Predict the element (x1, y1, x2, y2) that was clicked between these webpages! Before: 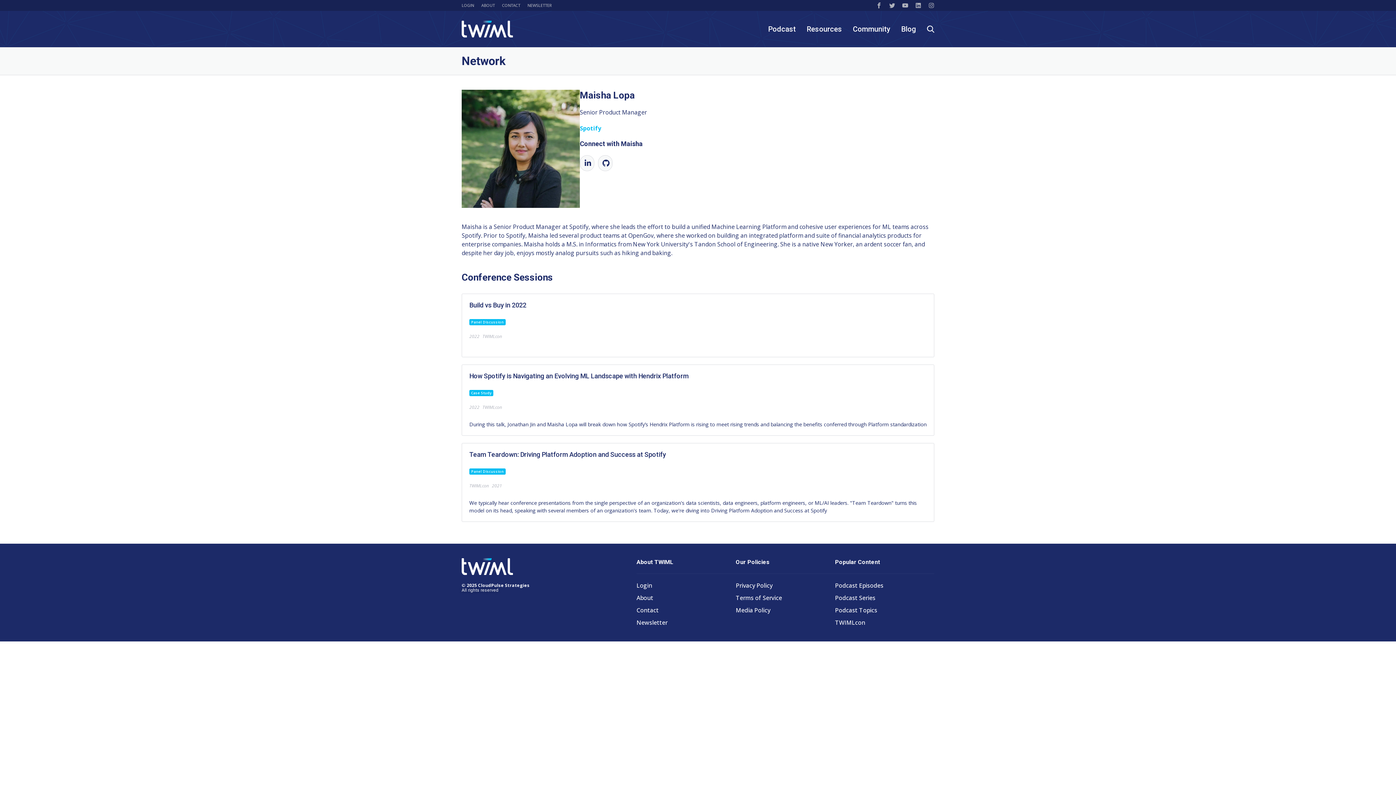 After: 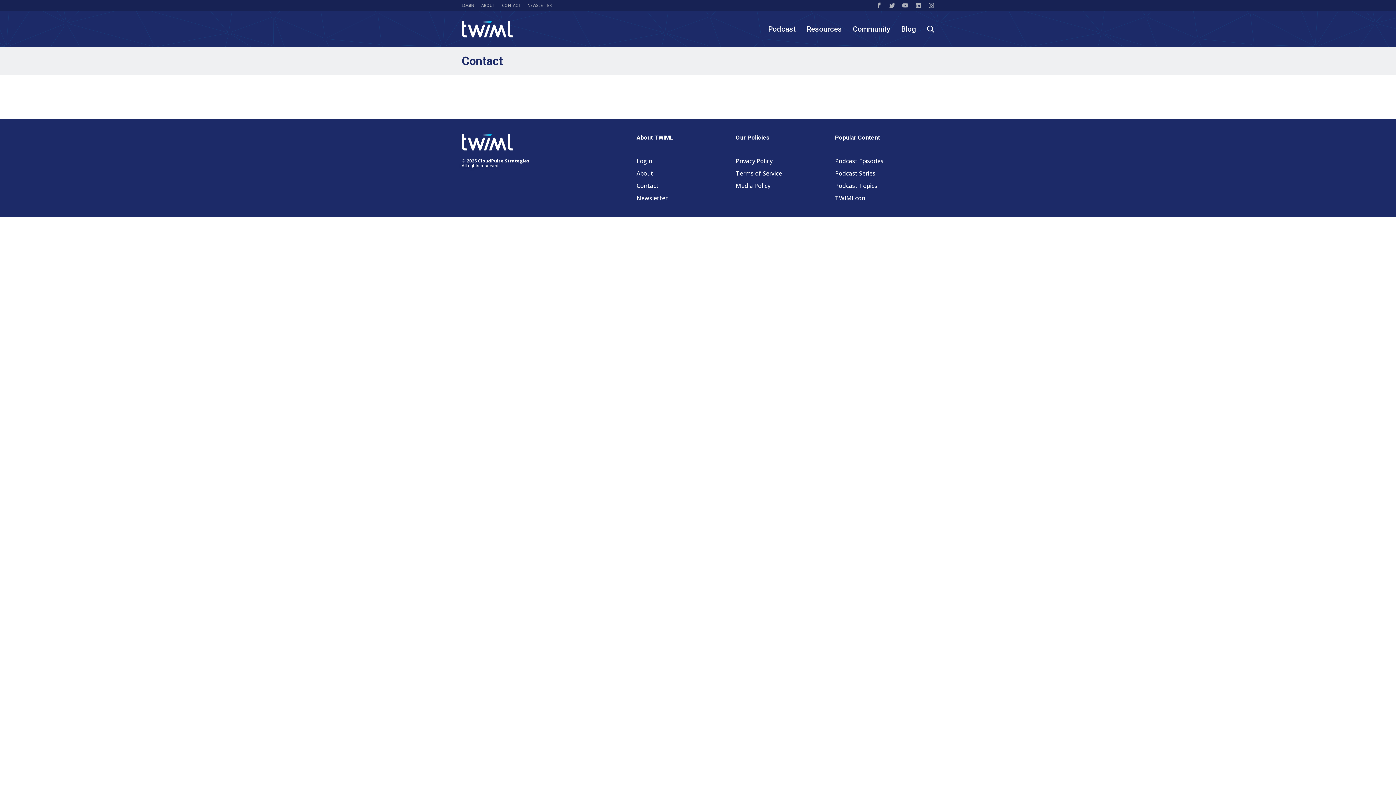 Action: label: CONTACT bbox: (502, 2, 520, 8)